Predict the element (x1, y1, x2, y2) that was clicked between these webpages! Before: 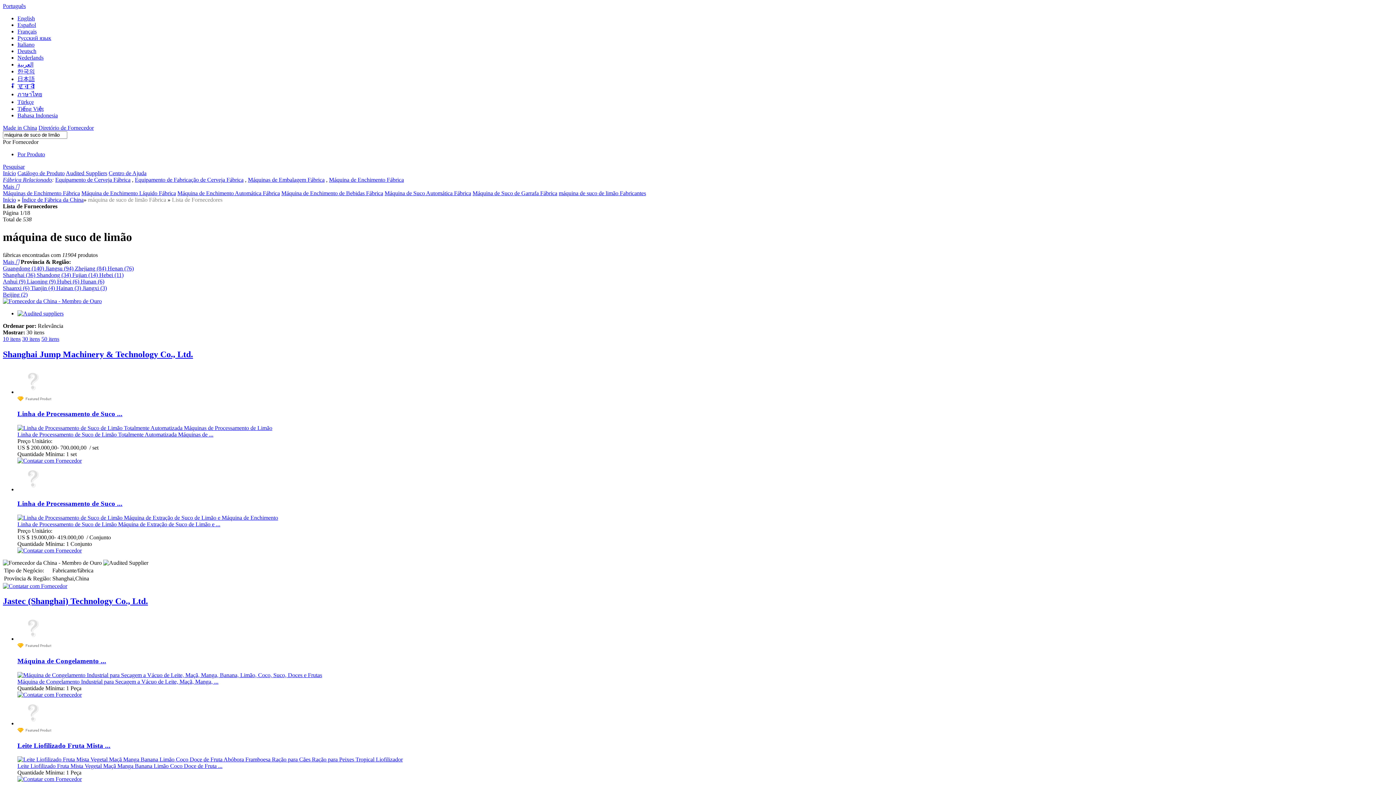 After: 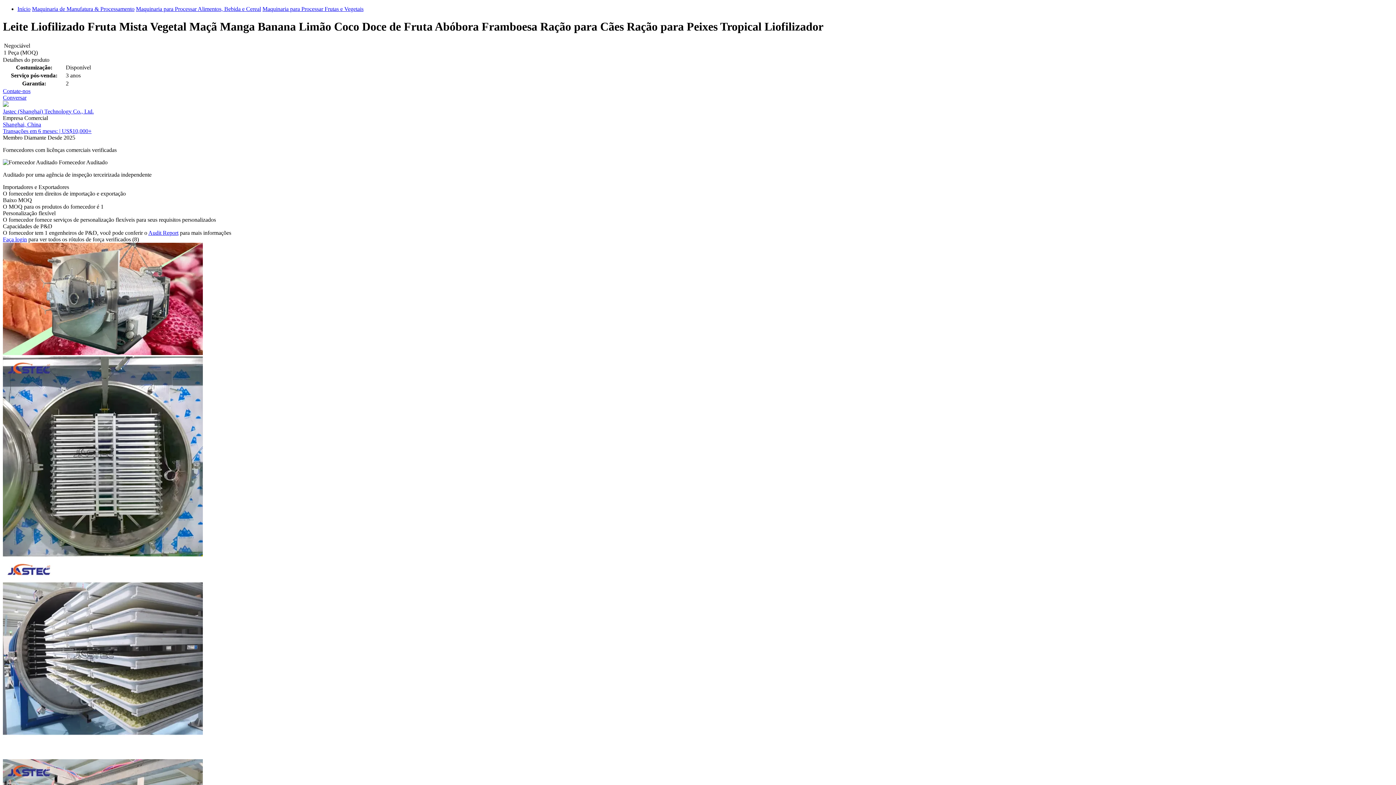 Action: bbox: (17, 720, 48, 726)